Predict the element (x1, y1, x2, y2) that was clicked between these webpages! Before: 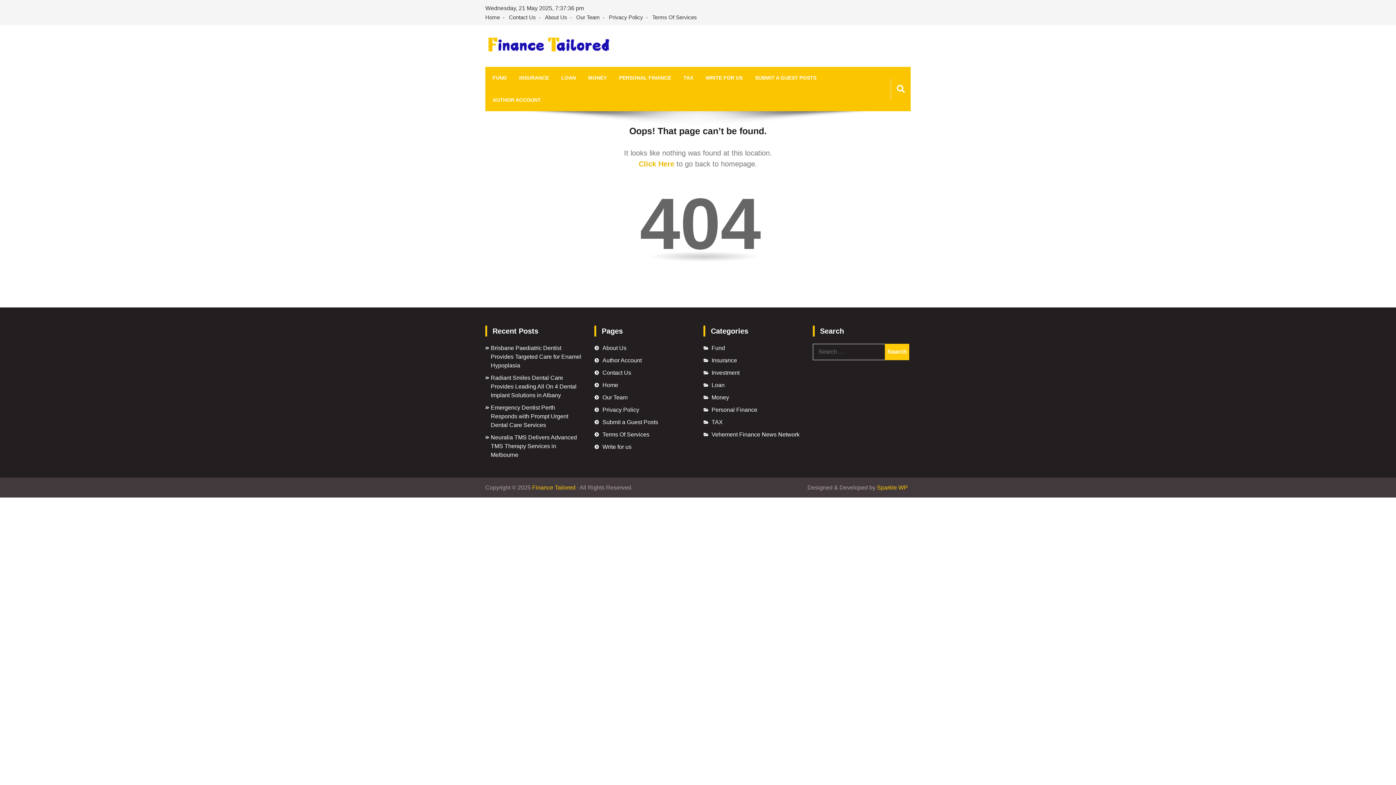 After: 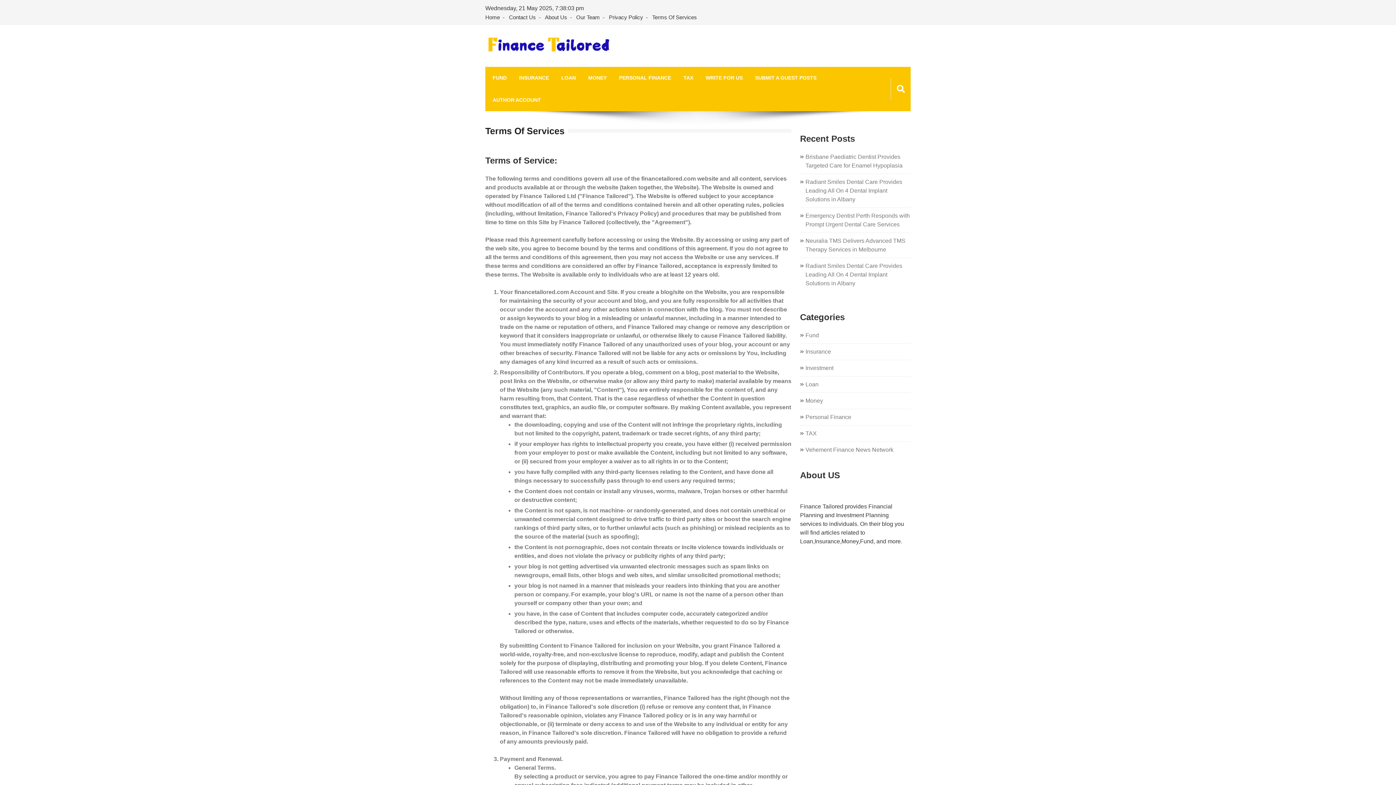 Action: bbox: (649, 13, 700, 21) label: Terms Of Services